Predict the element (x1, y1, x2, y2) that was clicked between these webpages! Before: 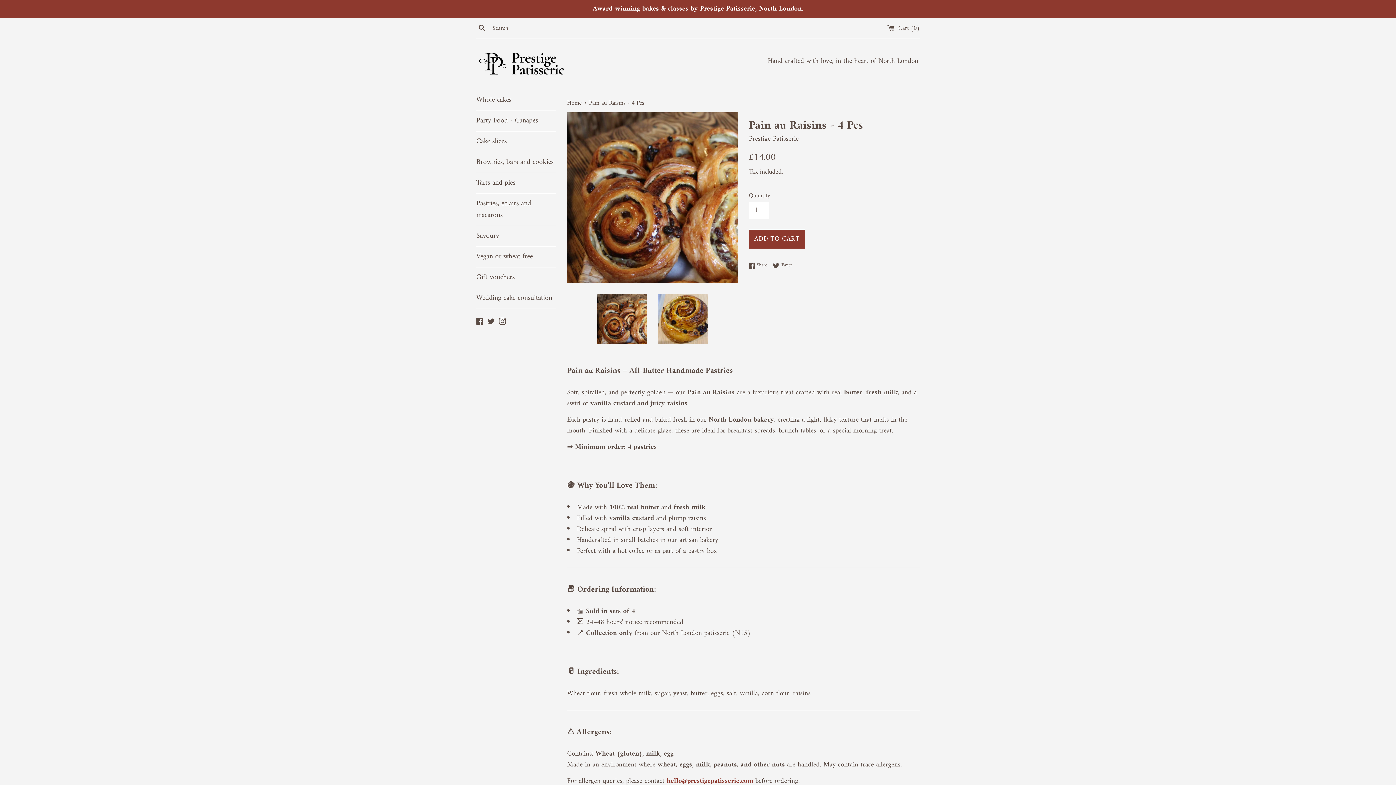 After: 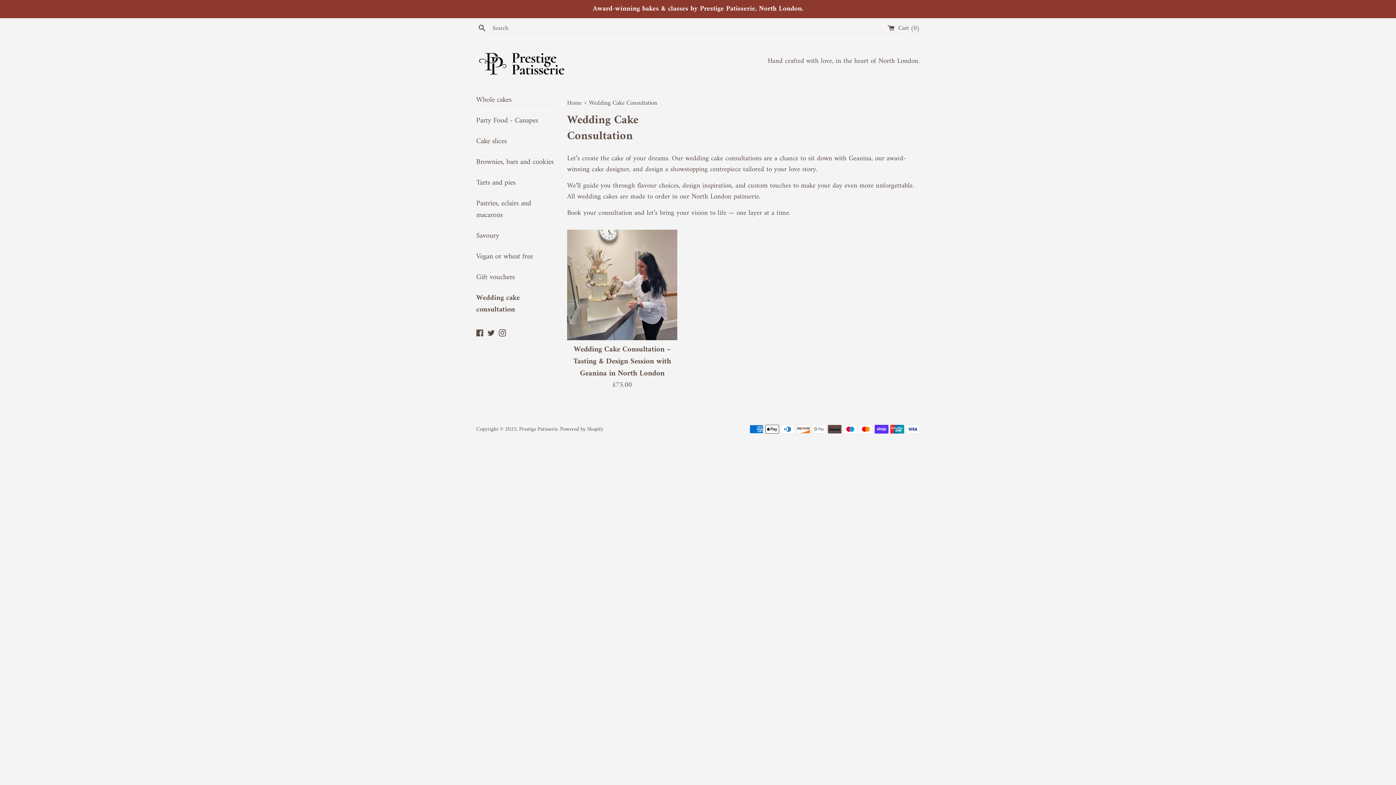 Action: label: Wedding cake consultation bbox: (476, 288, 556, 308)